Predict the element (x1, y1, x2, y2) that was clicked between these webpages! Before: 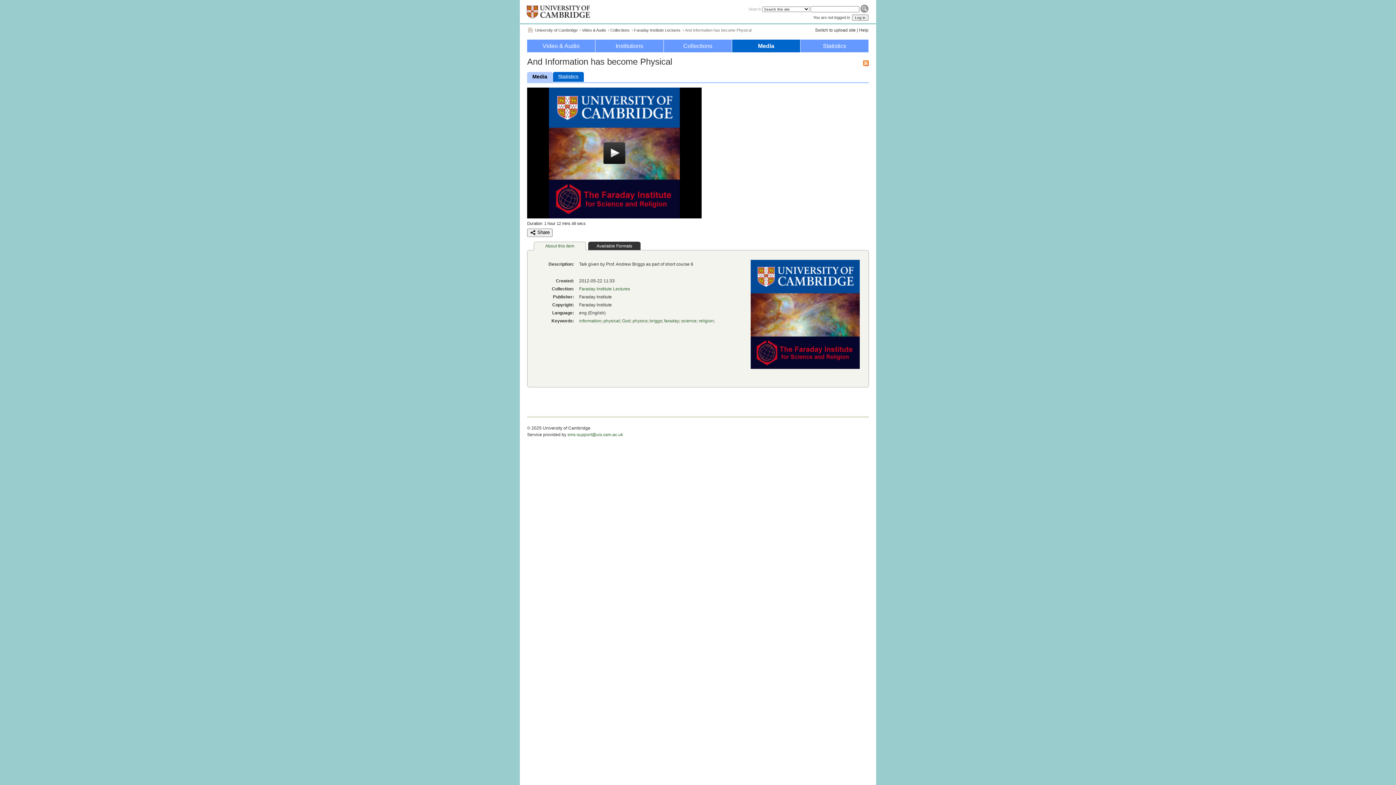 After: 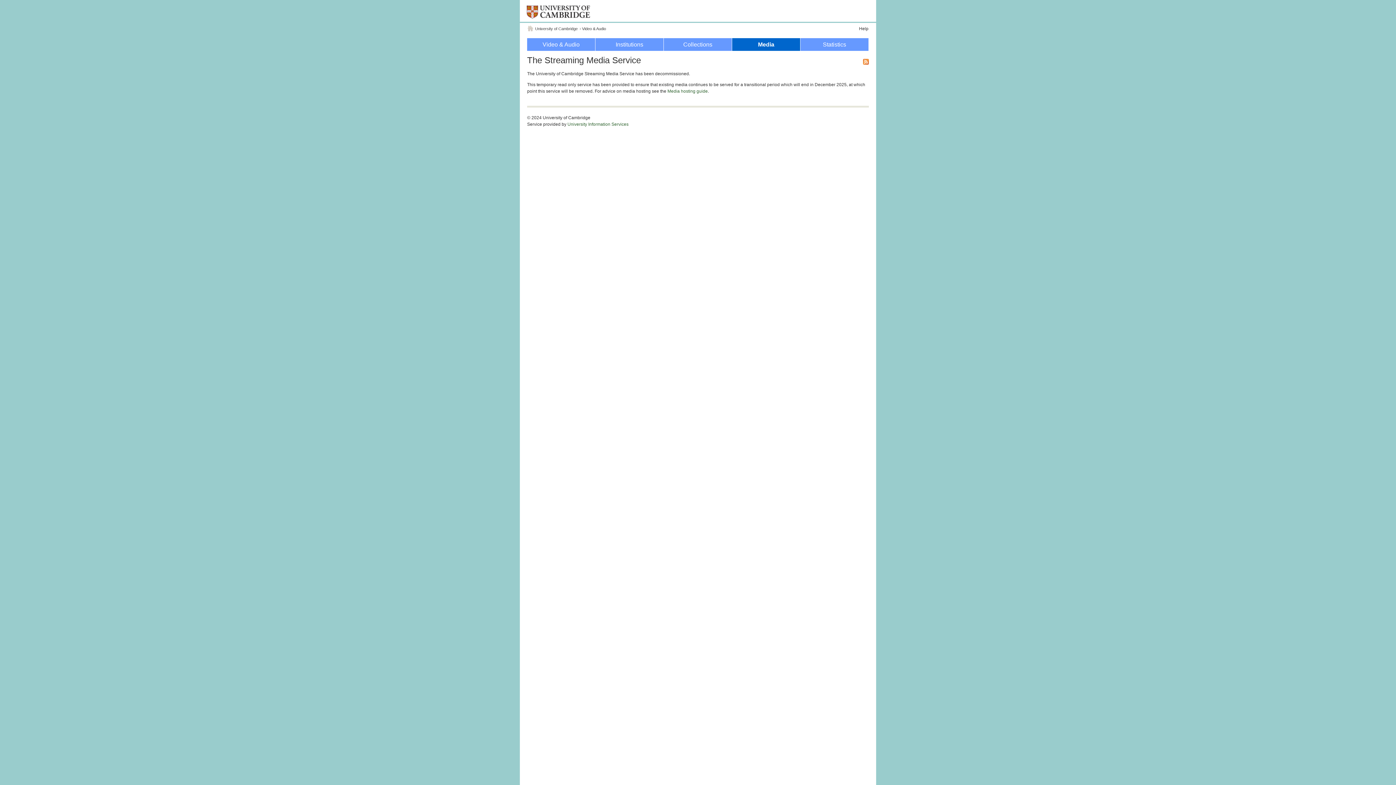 Action: bbox: (734, 42, 797, 49) label: Media